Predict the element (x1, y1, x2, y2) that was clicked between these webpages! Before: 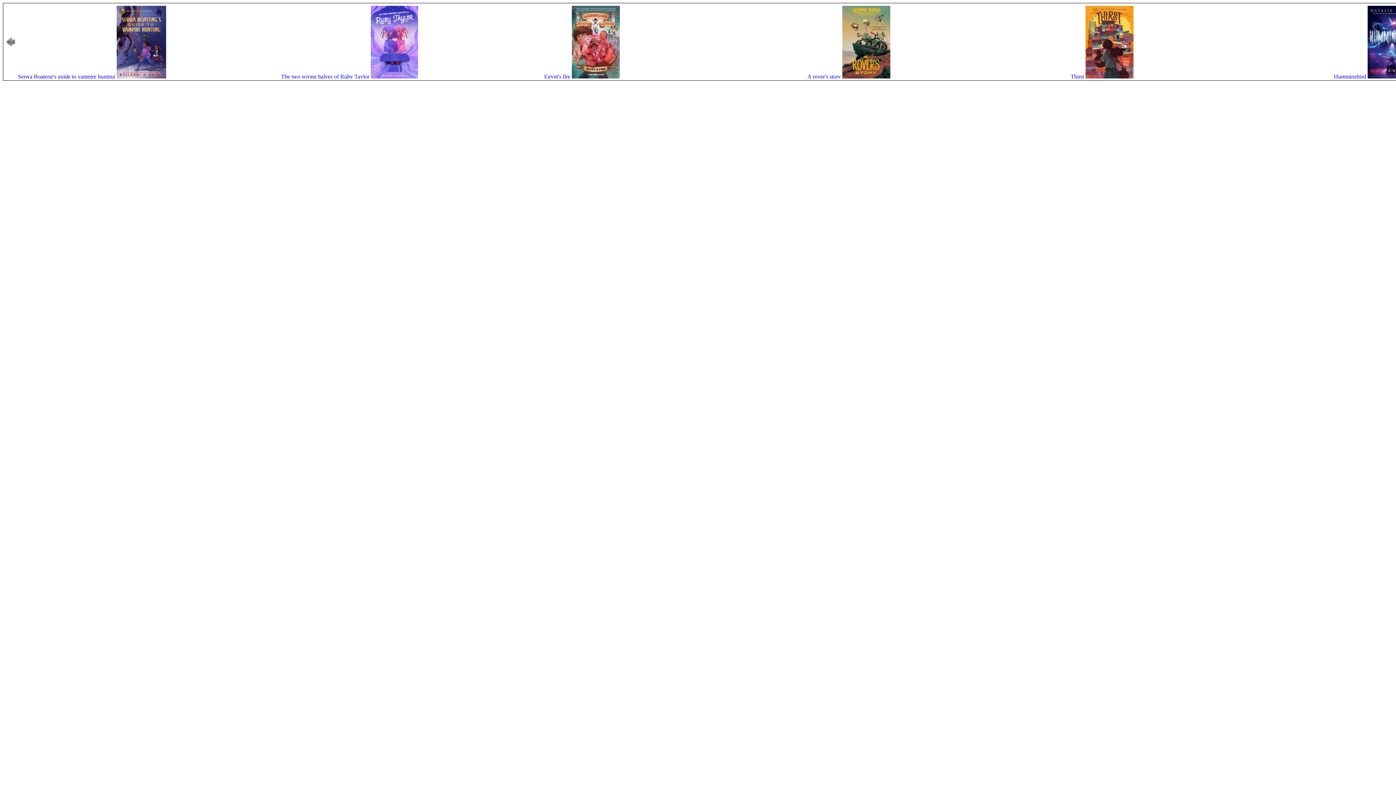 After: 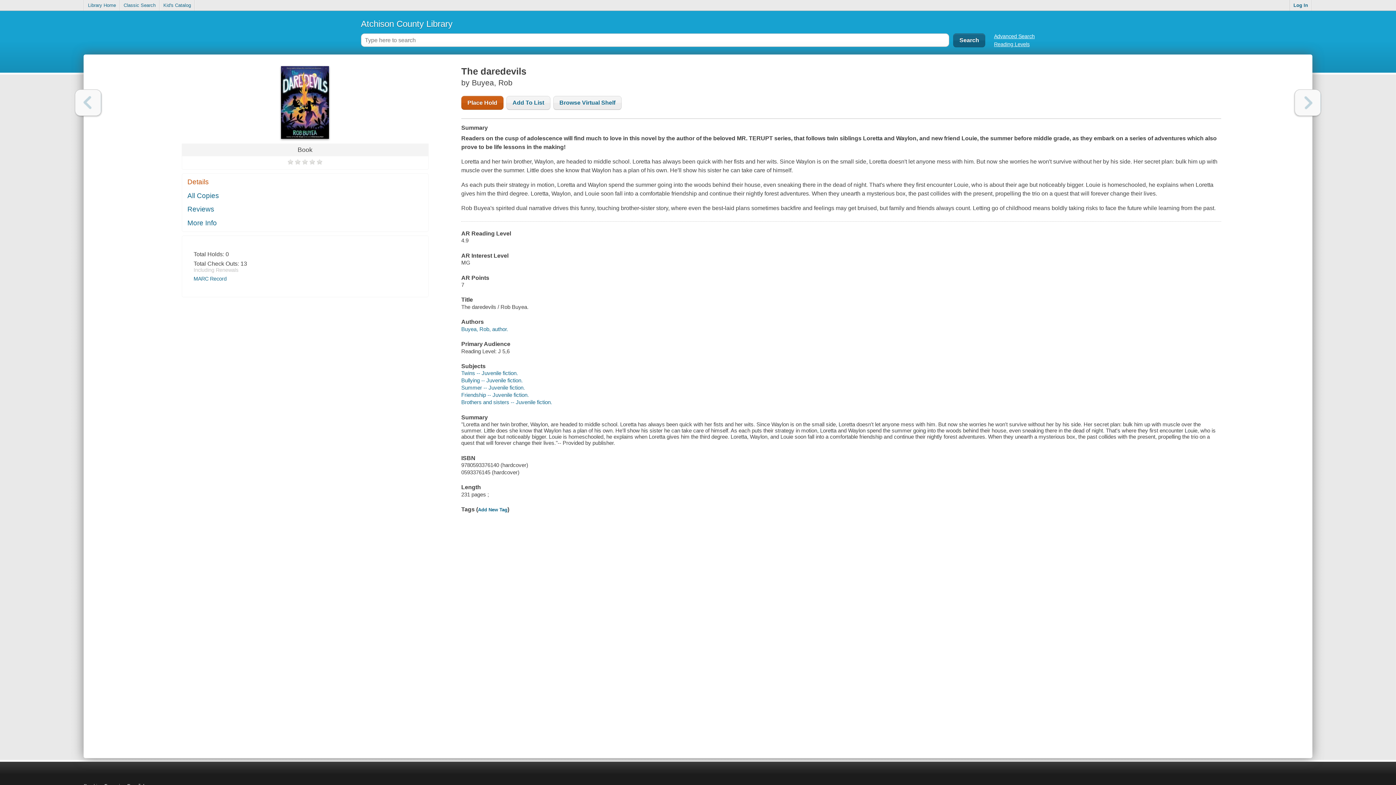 Action: label: The daredevils bbox: (17, 73, 51, 79)